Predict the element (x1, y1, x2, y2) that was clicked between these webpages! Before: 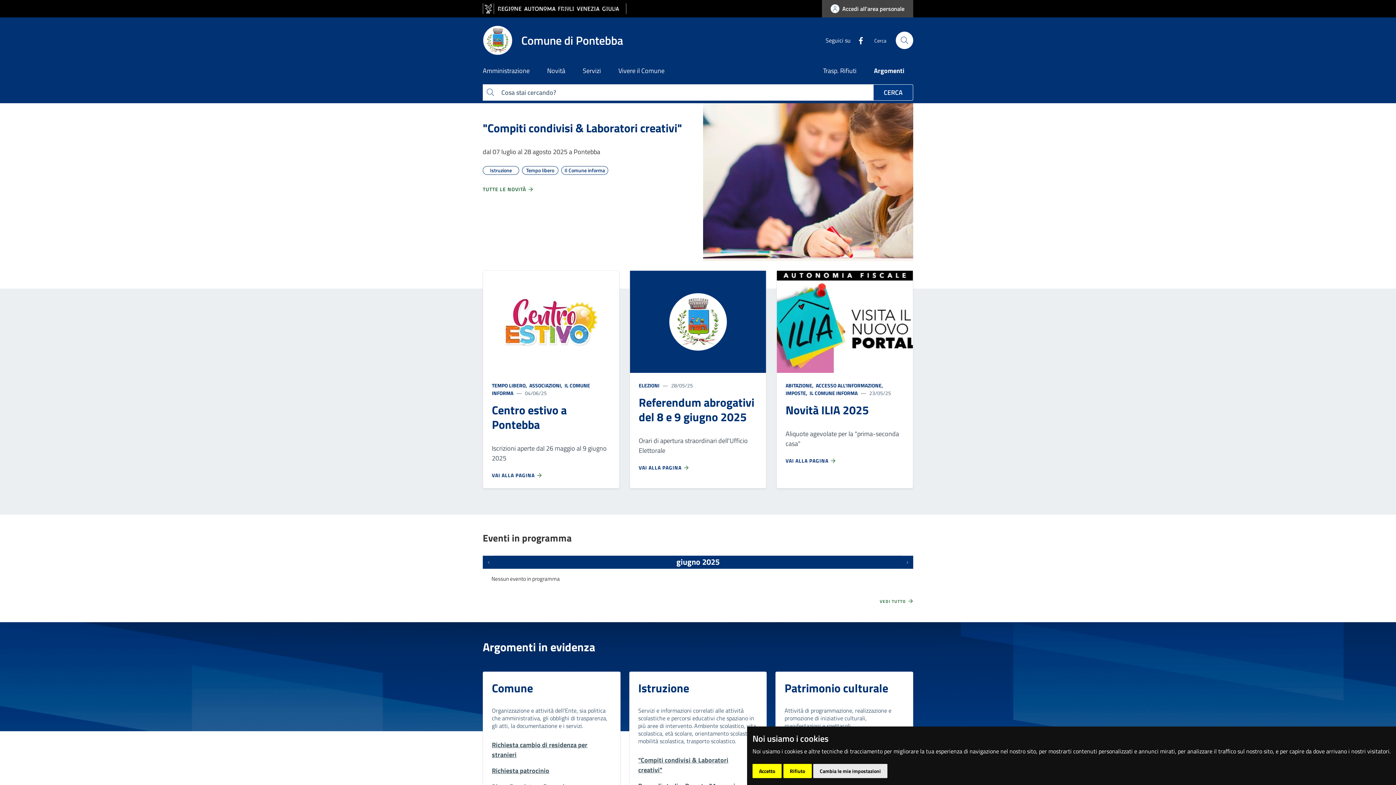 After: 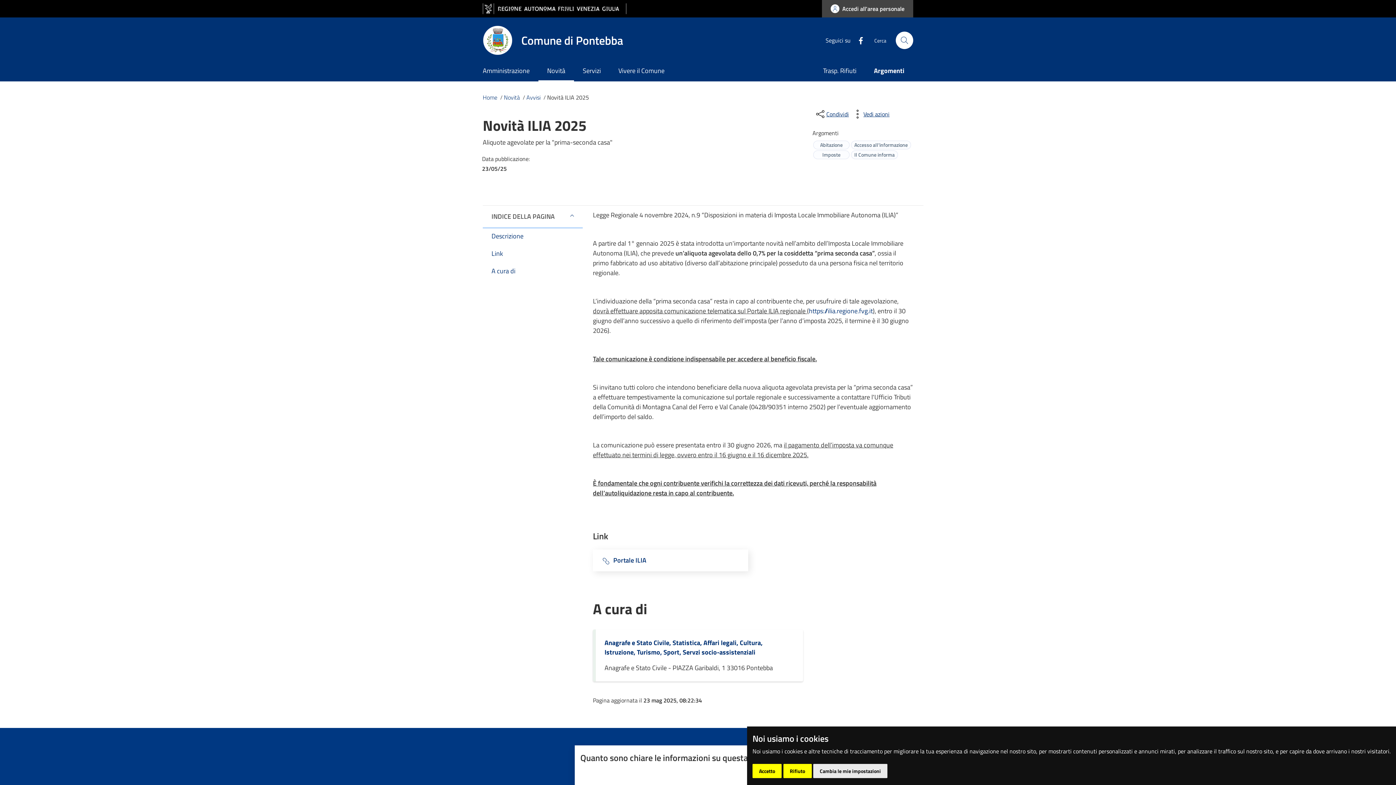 Action: label: Novità ILIA 2025 bbox: (785, 402, 904, 417)